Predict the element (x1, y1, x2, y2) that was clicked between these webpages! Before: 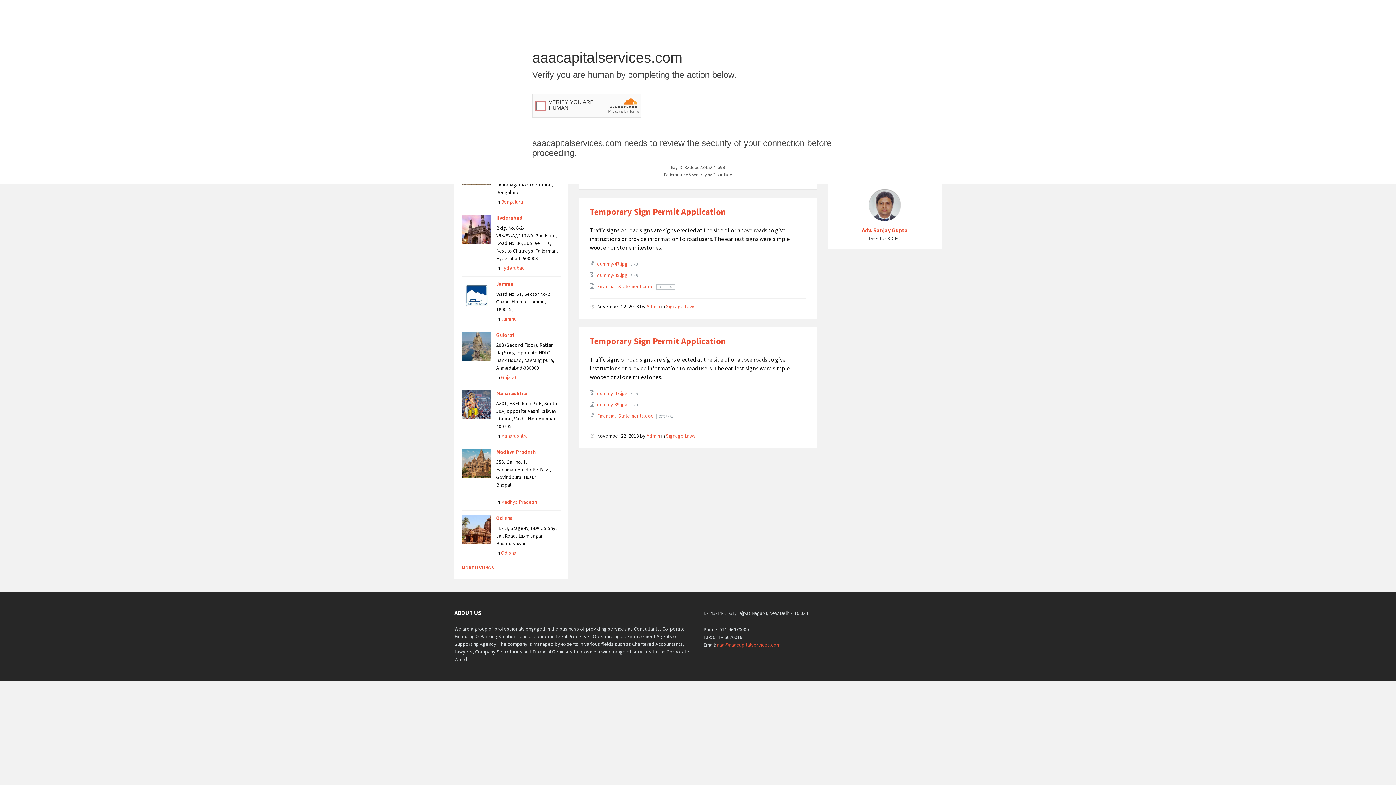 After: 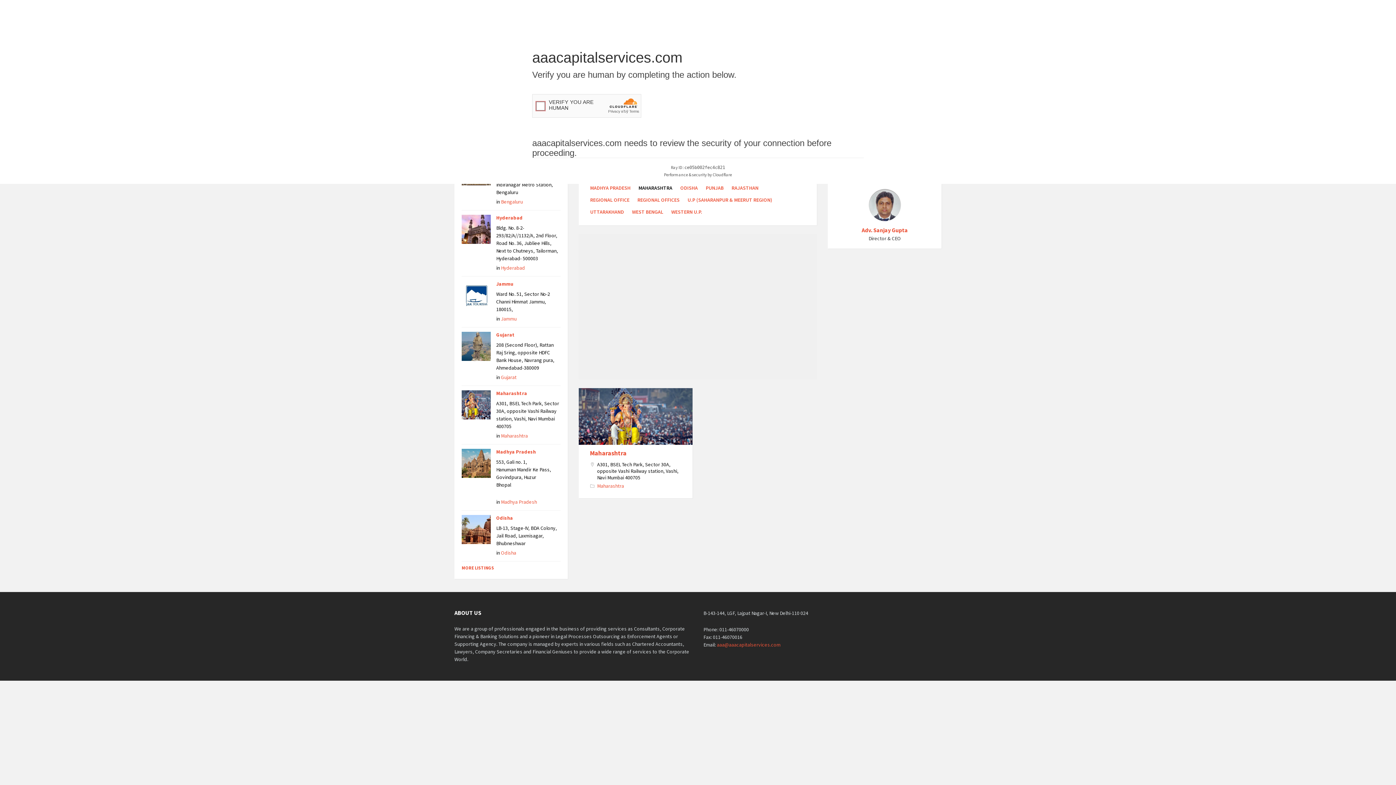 Action: bbox: (501, 432, 528, 439) label: Maharashtra